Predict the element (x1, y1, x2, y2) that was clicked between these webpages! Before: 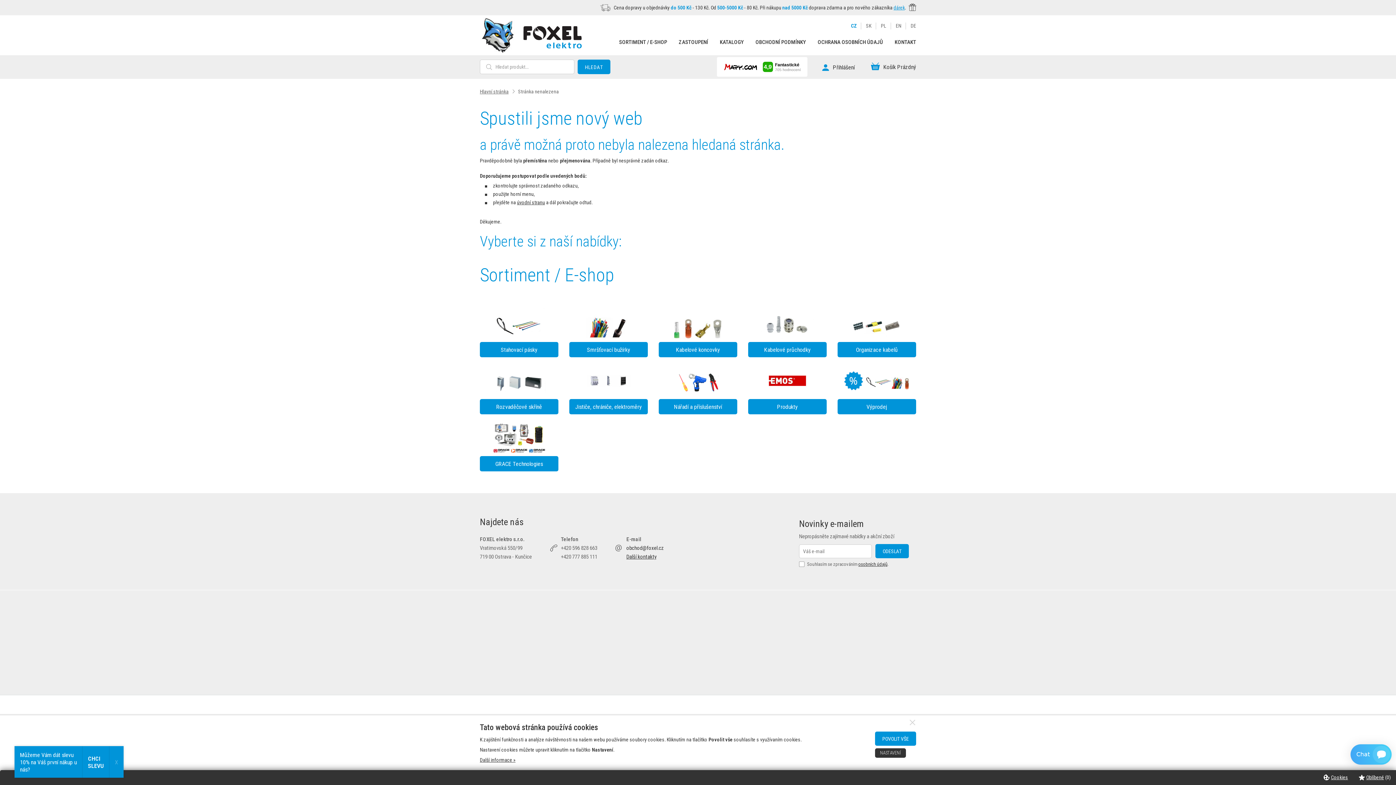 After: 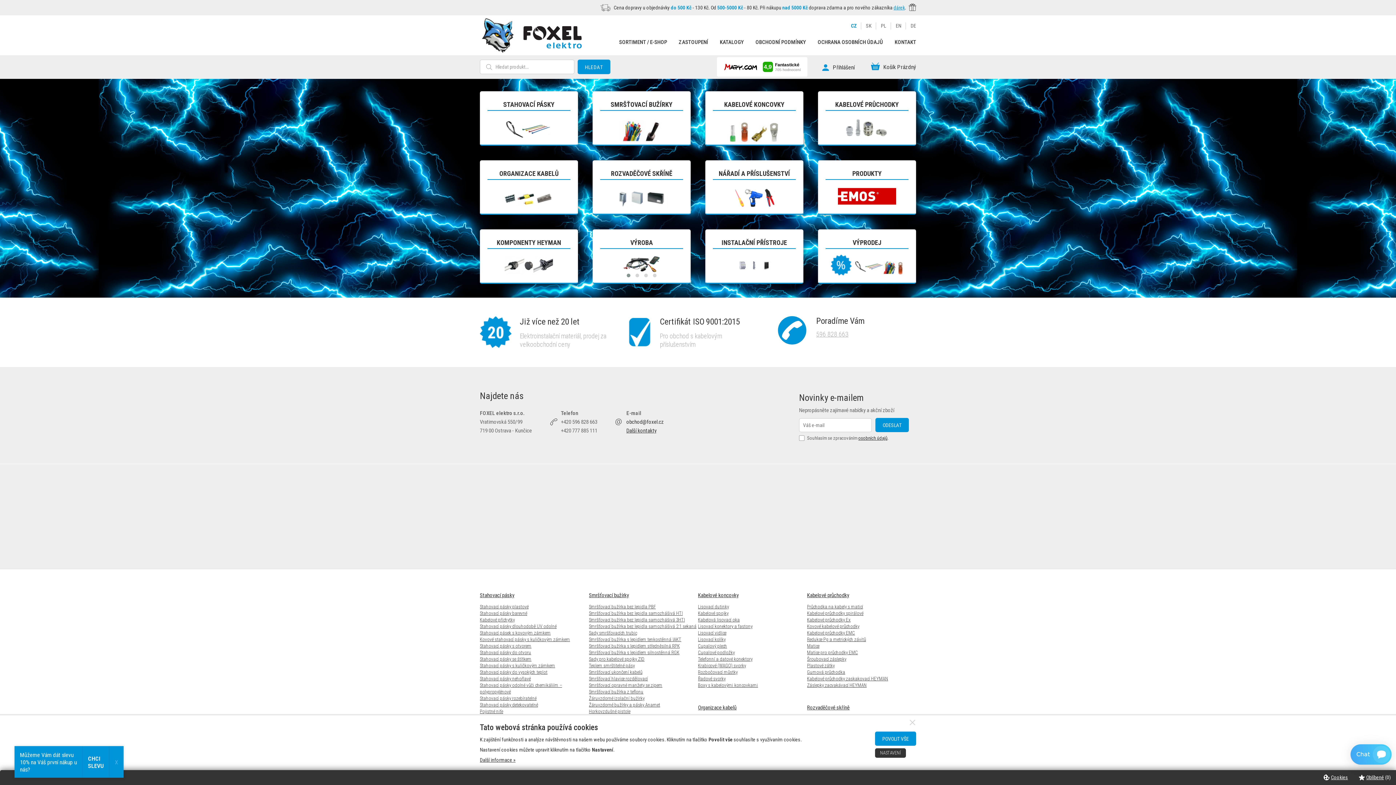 Action: bbox: (523, 43, 581, 49)